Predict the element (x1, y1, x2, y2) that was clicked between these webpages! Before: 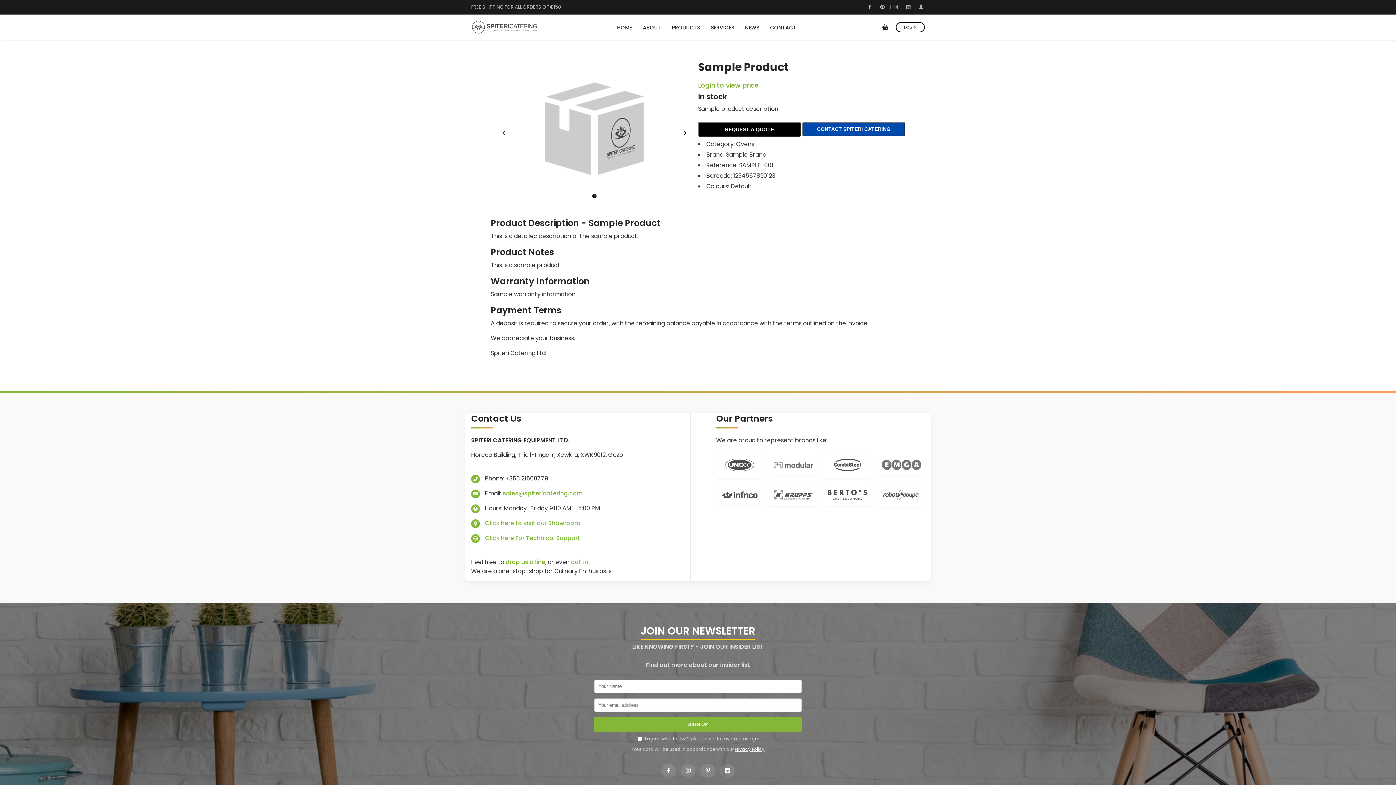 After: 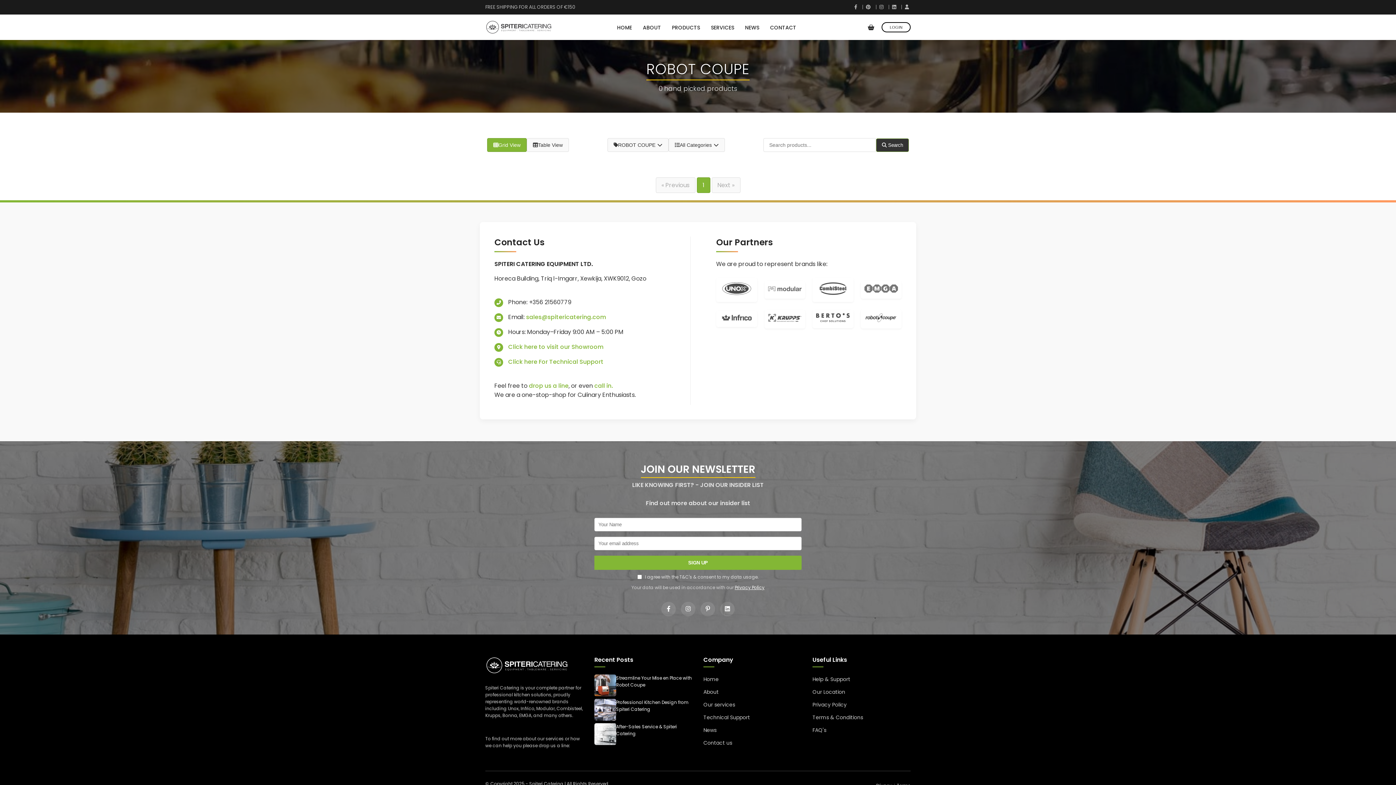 Action: bbox: (878, 485, 925, 506)